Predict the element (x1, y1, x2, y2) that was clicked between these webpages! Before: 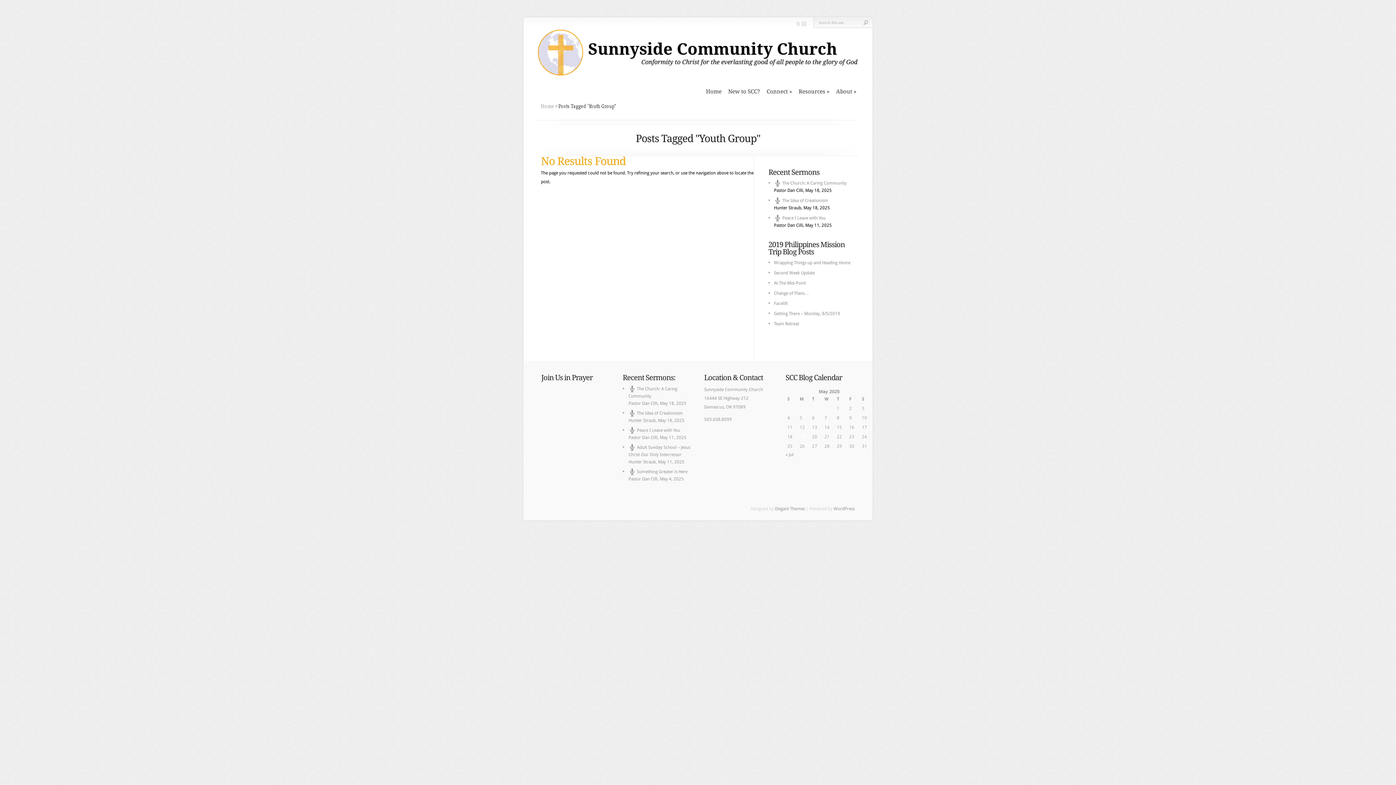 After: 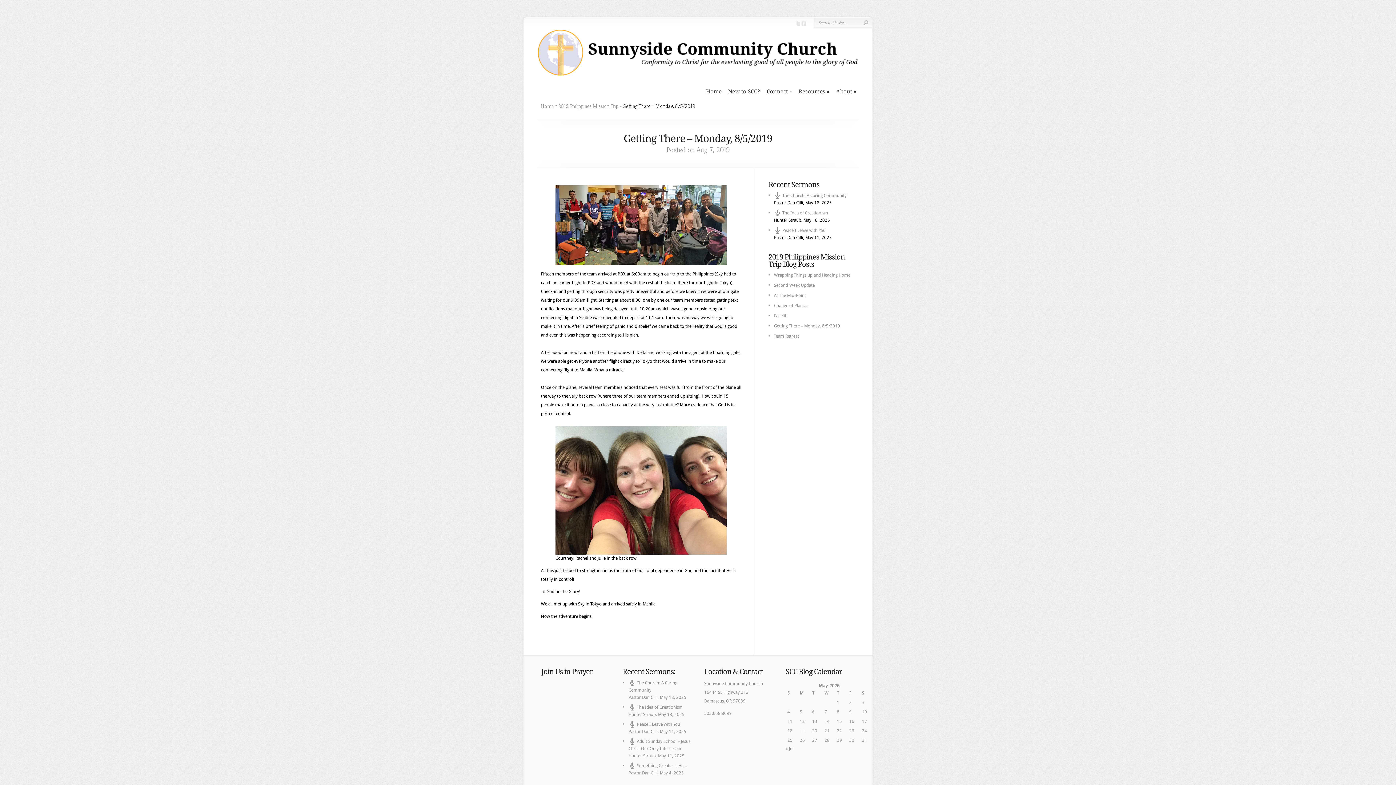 Action: bbox: (774, 311, 840, 316) label: Getting There – Monday, 8/5/2019